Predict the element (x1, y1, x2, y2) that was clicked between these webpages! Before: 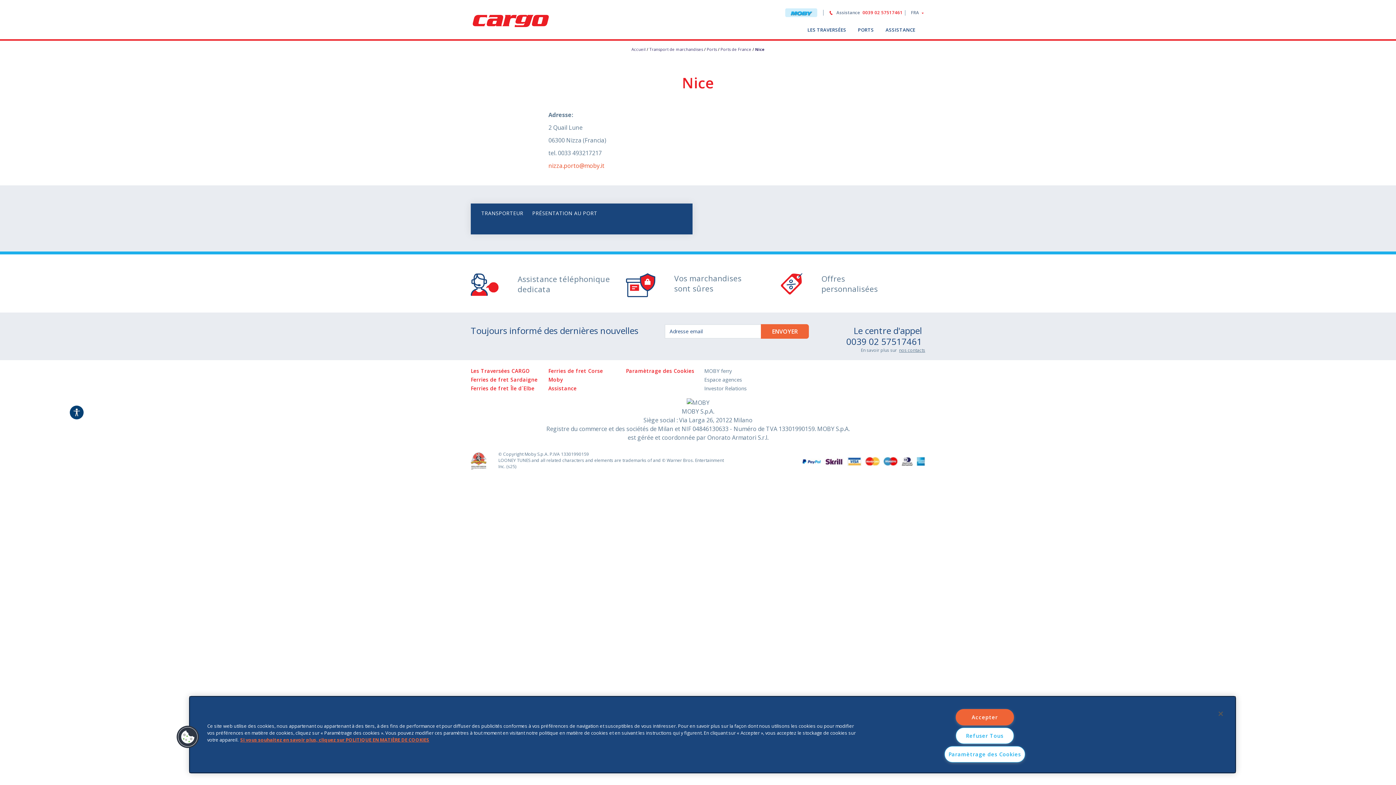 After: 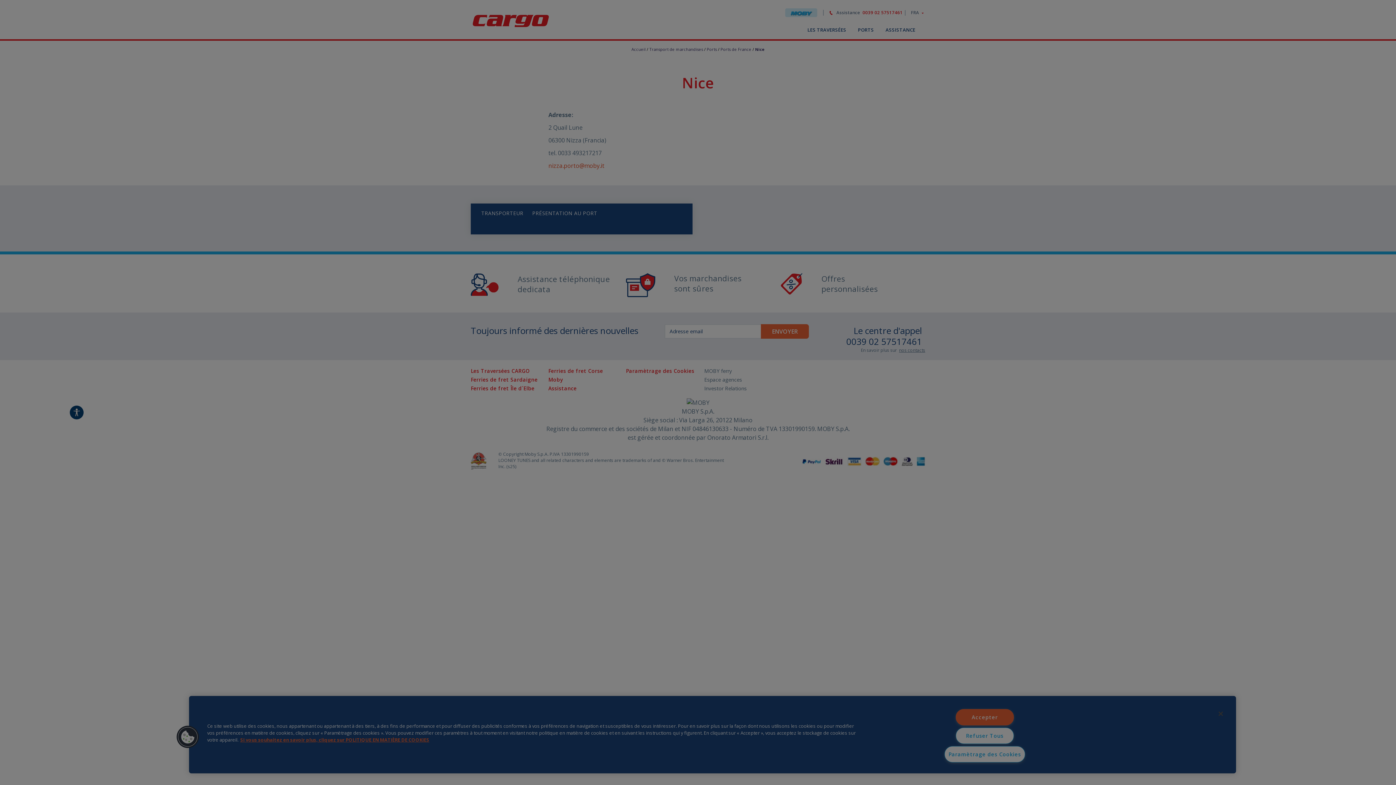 Action: label: Paramètrage des Cookies bbox: (944, 746, 1025, 762)